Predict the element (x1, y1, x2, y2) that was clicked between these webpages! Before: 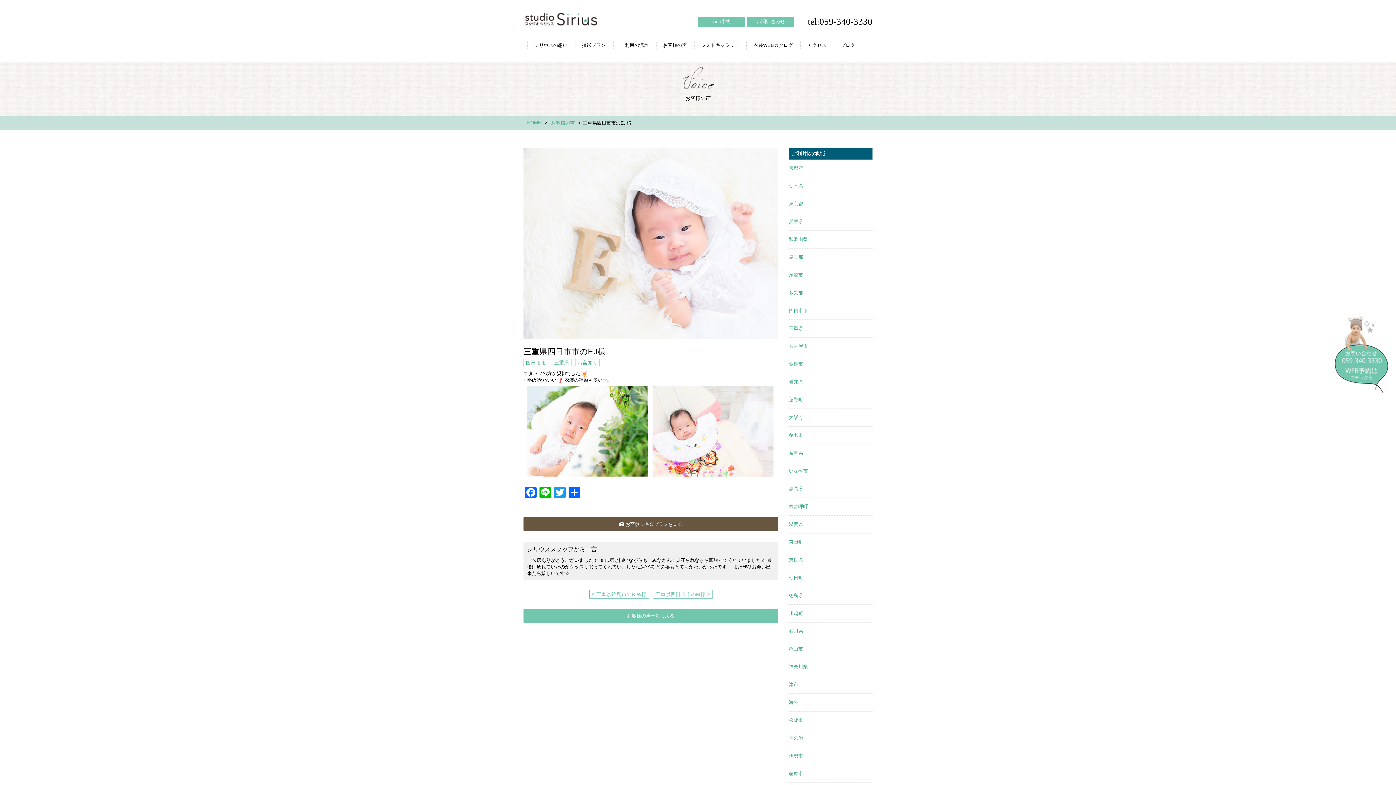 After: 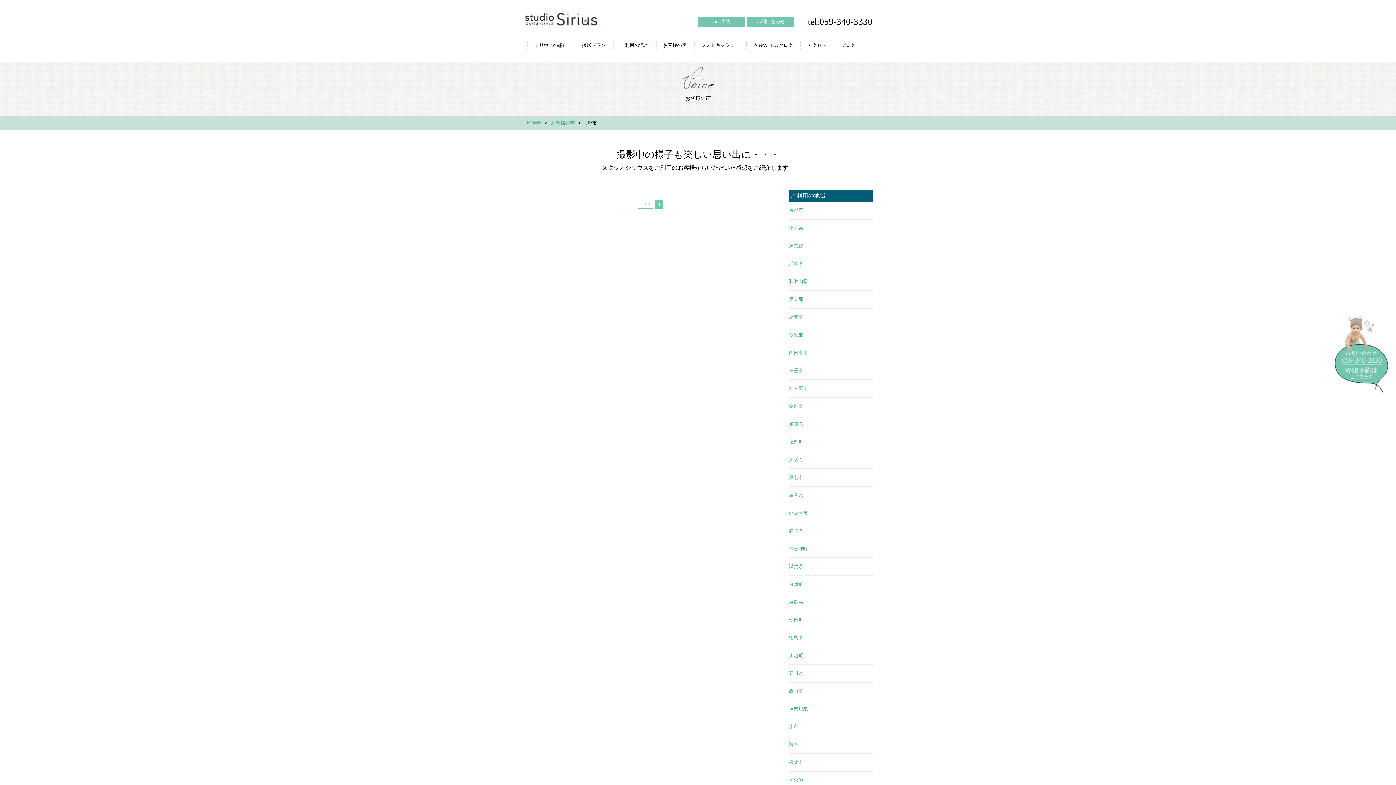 Action: label: 志摩市 bbox: (789, 771, 803, 776)